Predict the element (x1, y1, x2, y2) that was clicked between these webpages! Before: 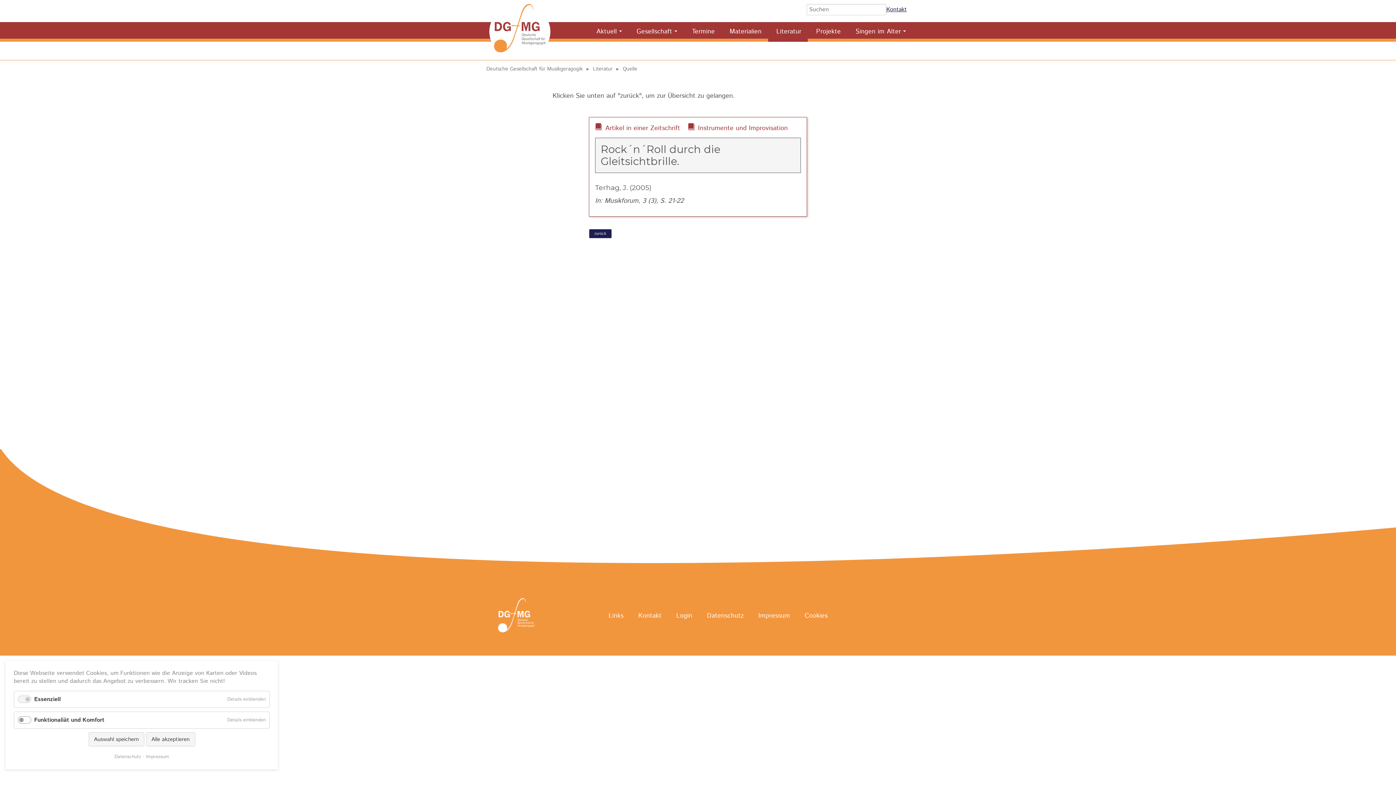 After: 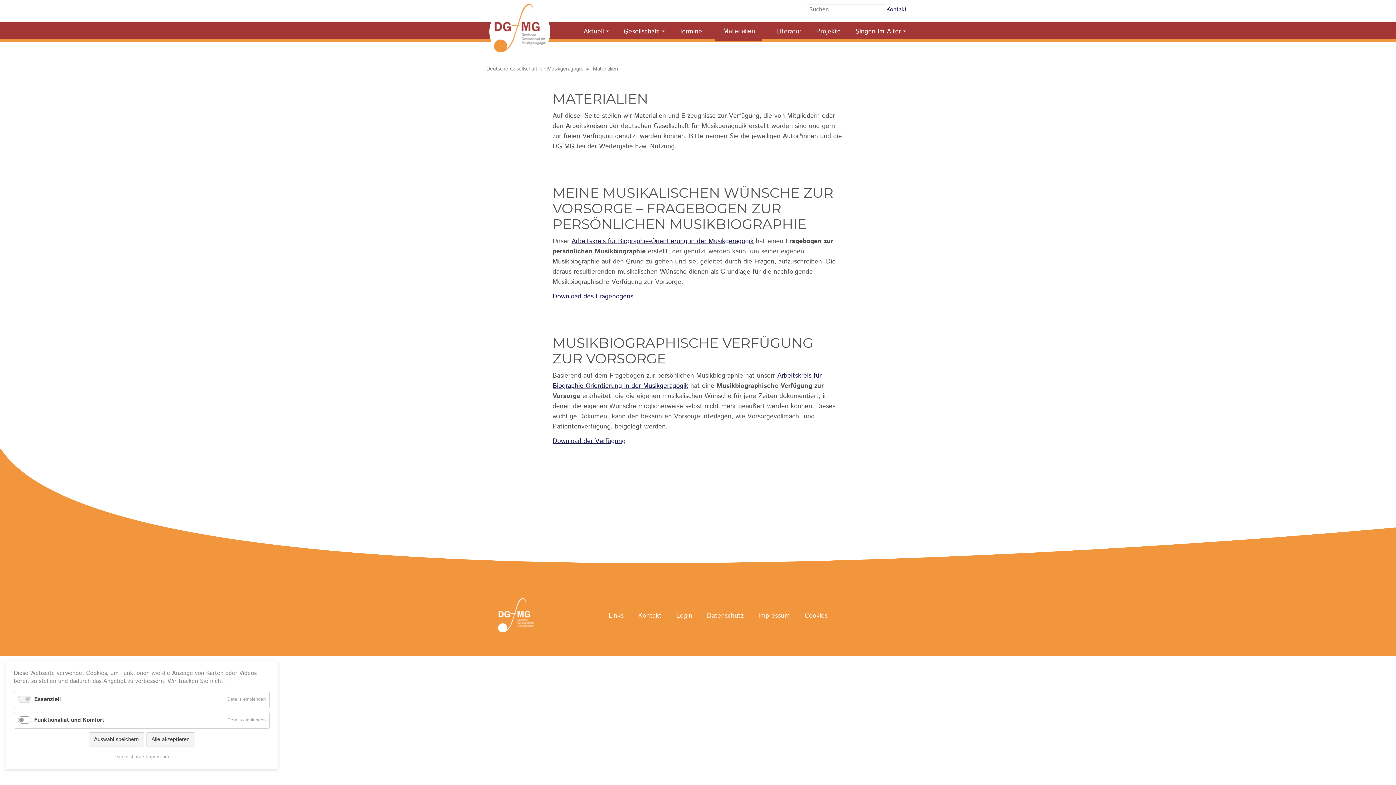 Action: label: Materialien bbox: (721, 22, 768, 41)